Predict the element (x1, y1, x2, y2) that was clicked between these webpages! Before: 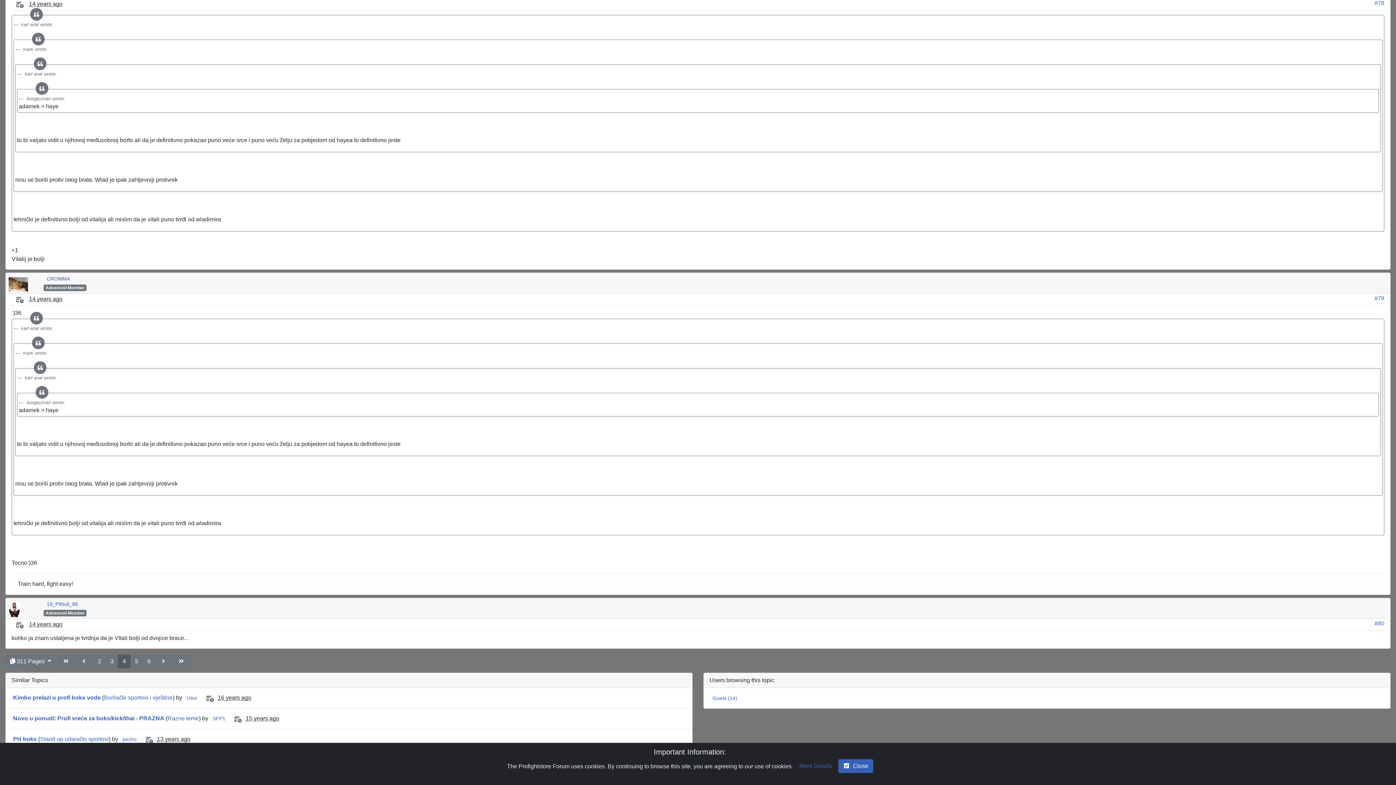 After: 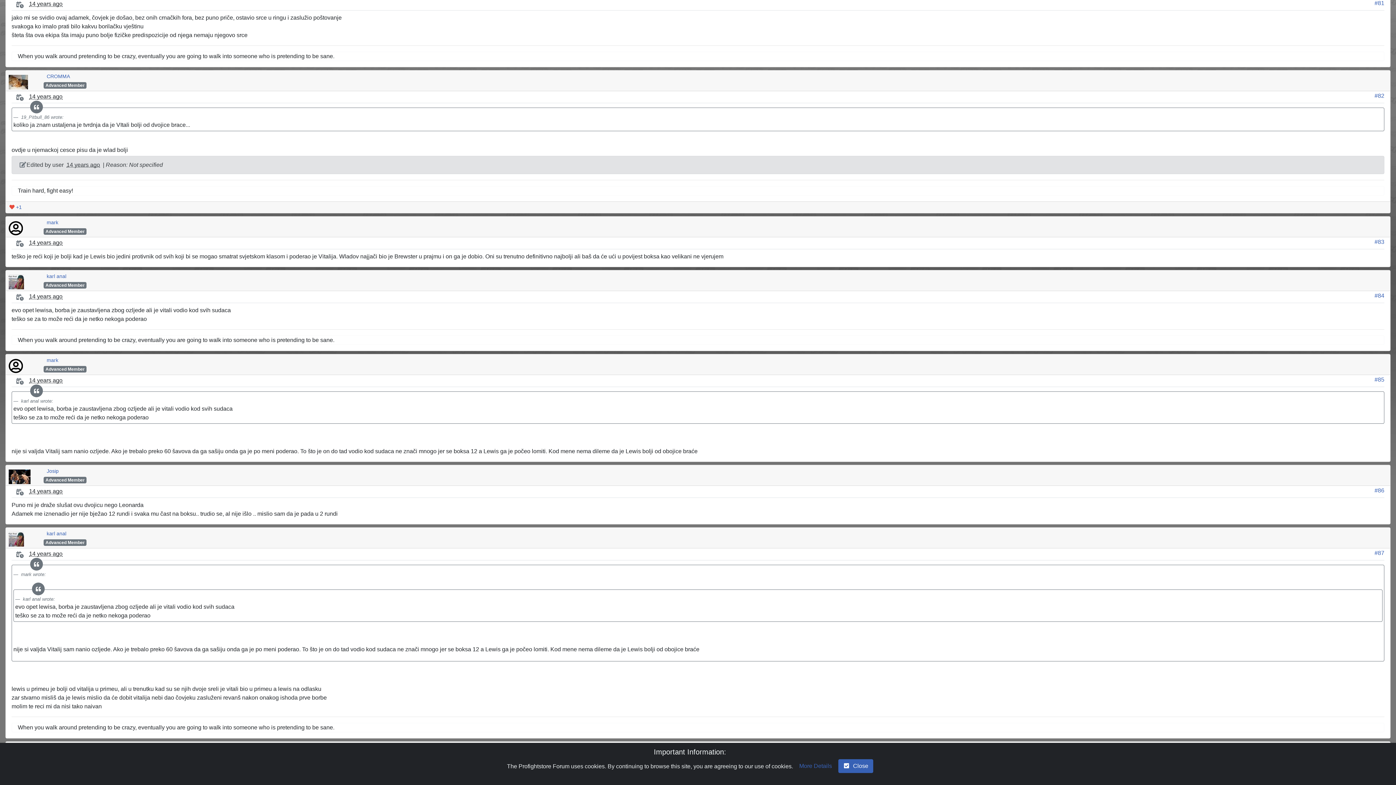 Action: label: angle-right bbox: (155, 654, 173, 668)